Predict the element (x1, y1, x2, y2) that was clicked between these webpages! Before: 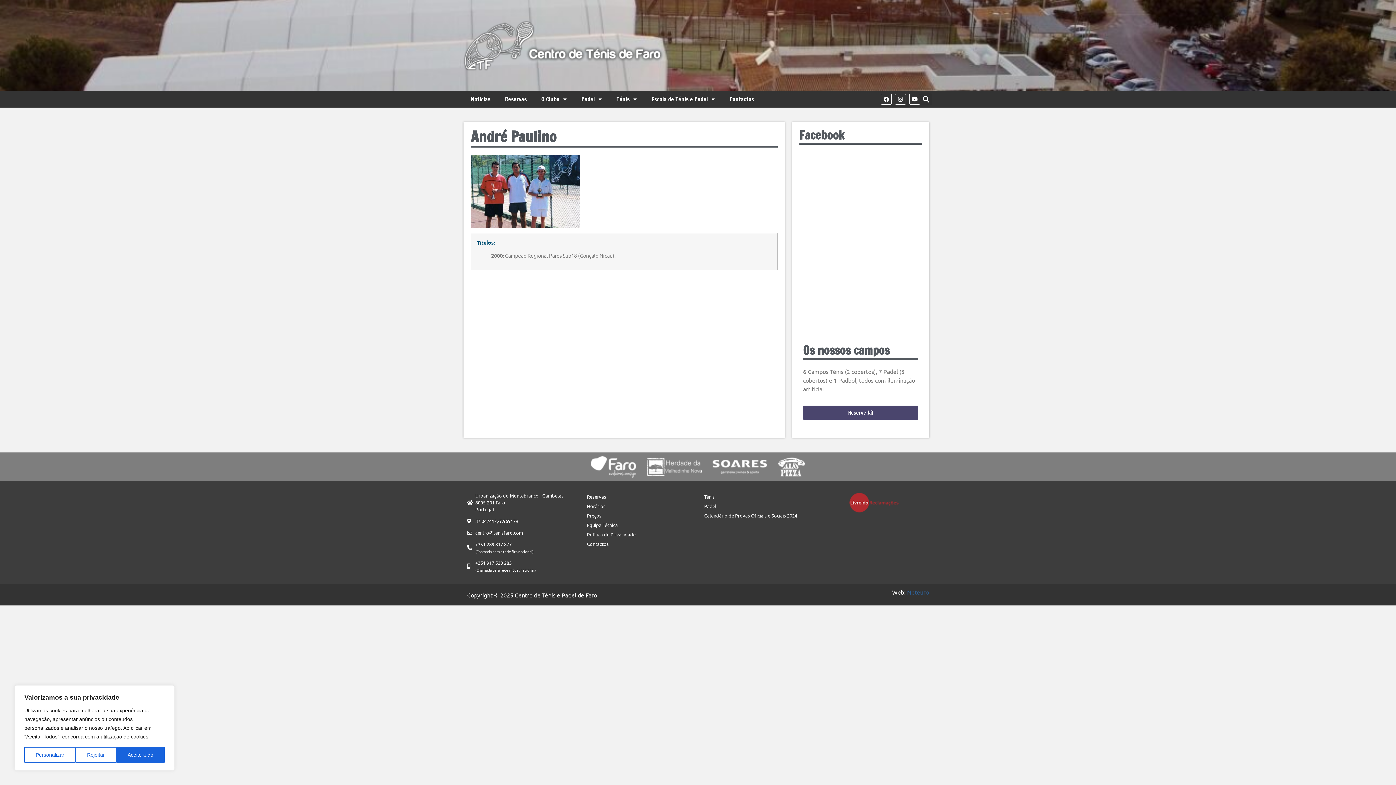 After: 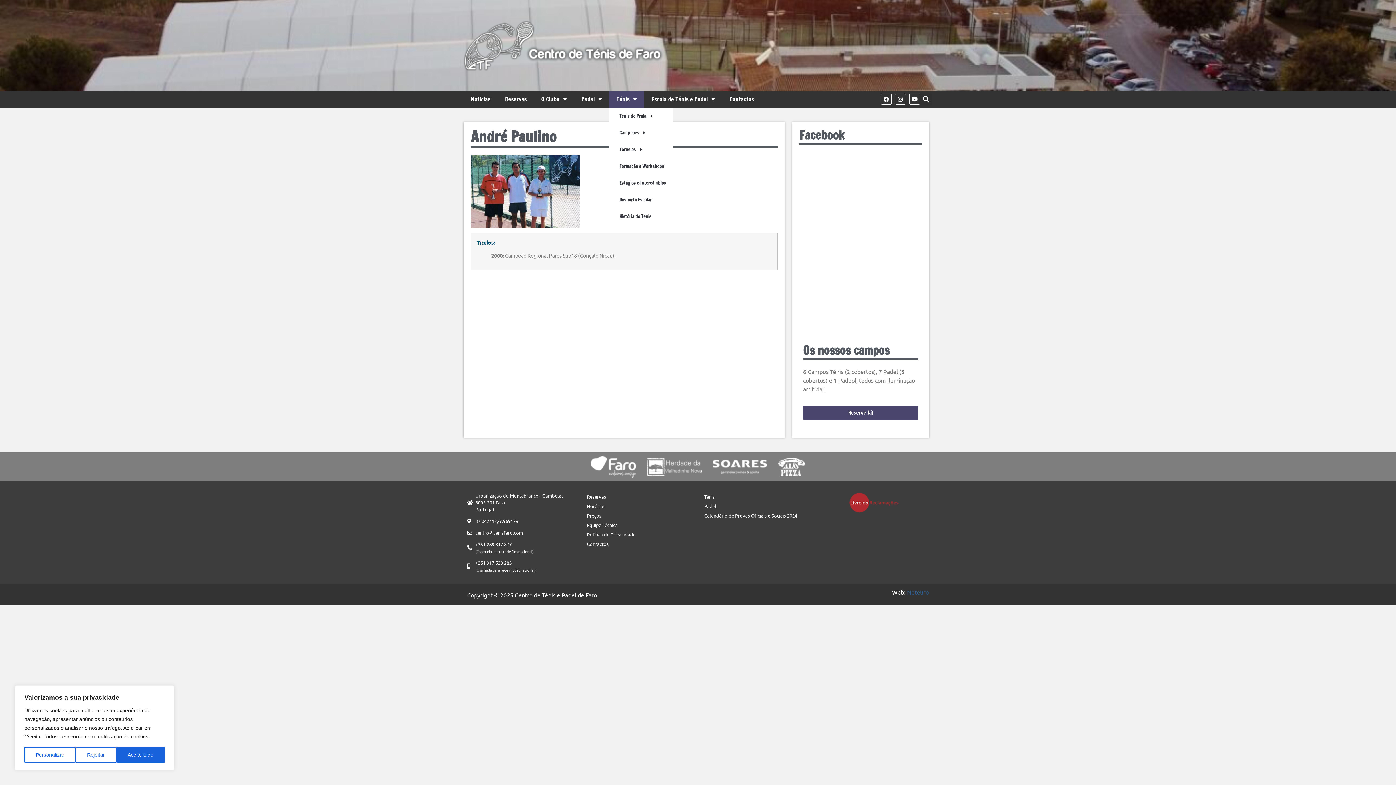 Action: bbox: (609, 90, 644, 107) label: Ténis